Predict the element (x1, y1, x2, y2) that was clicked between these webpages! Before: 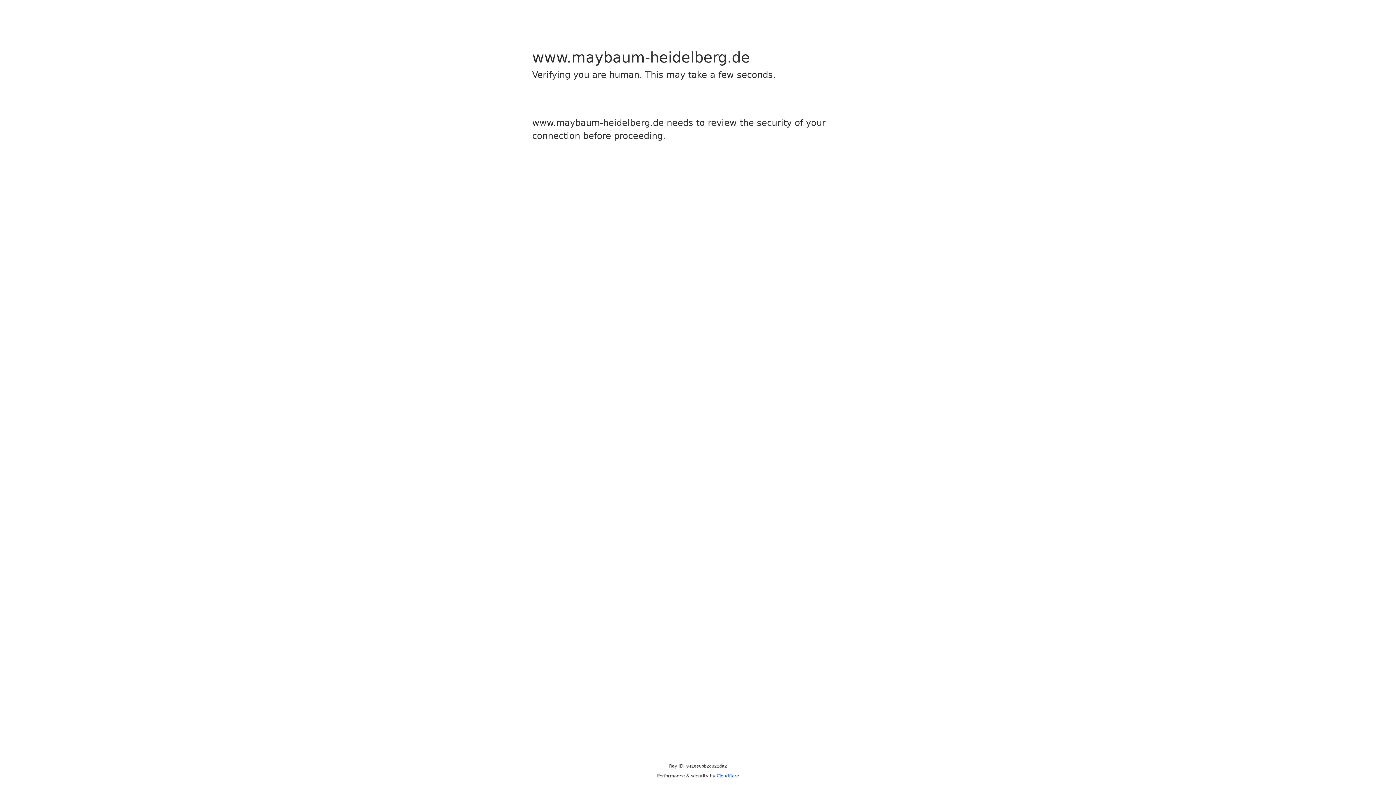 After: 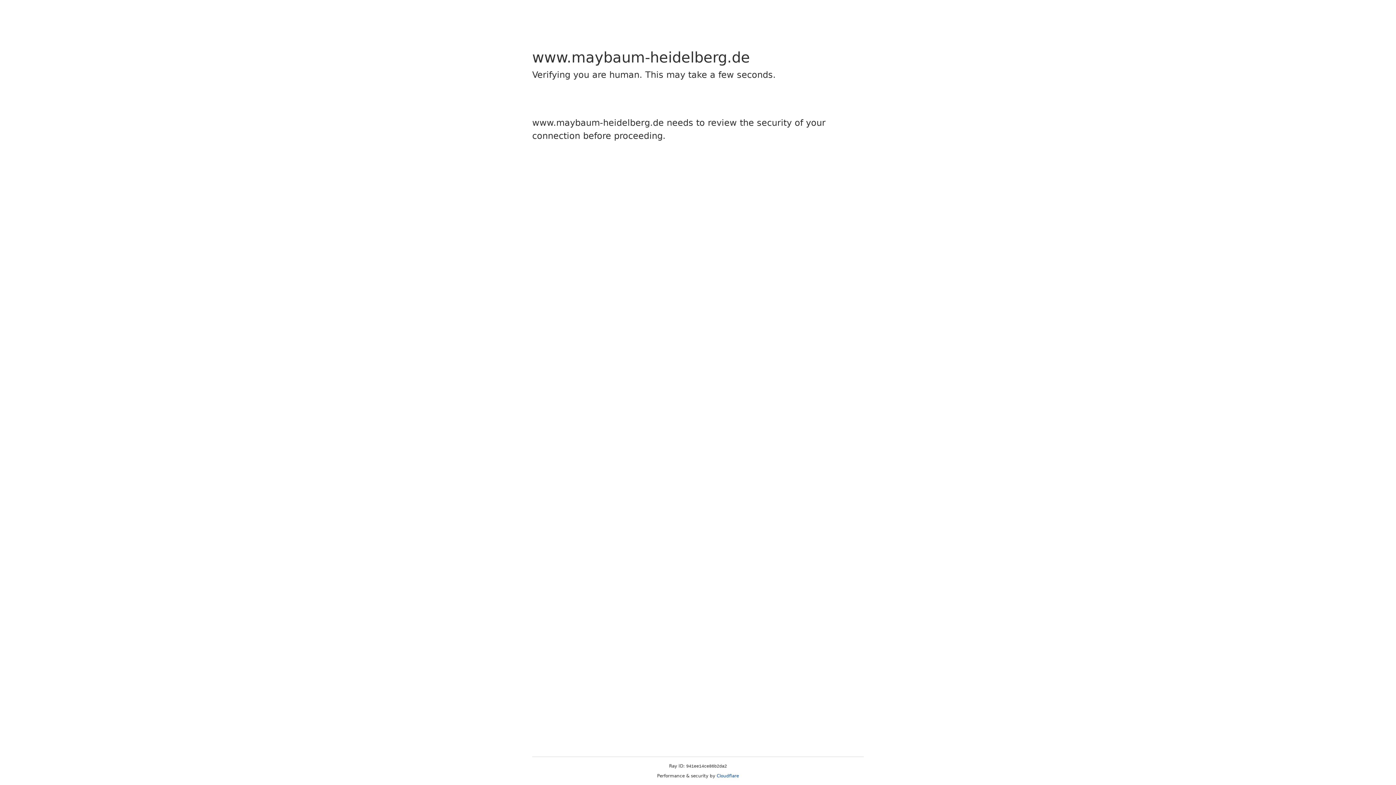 Action: bbox: (716, 773, 739, 778) label: Cloudflare